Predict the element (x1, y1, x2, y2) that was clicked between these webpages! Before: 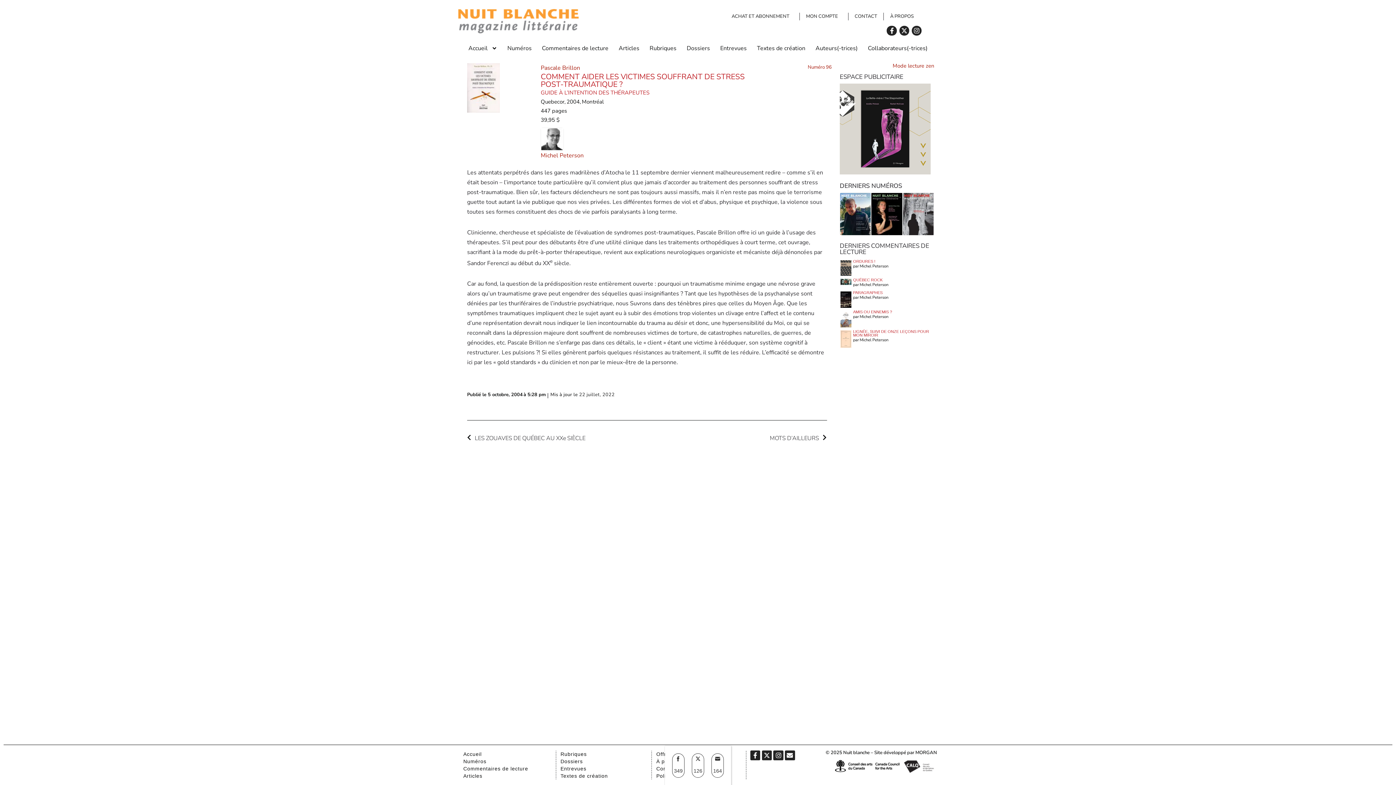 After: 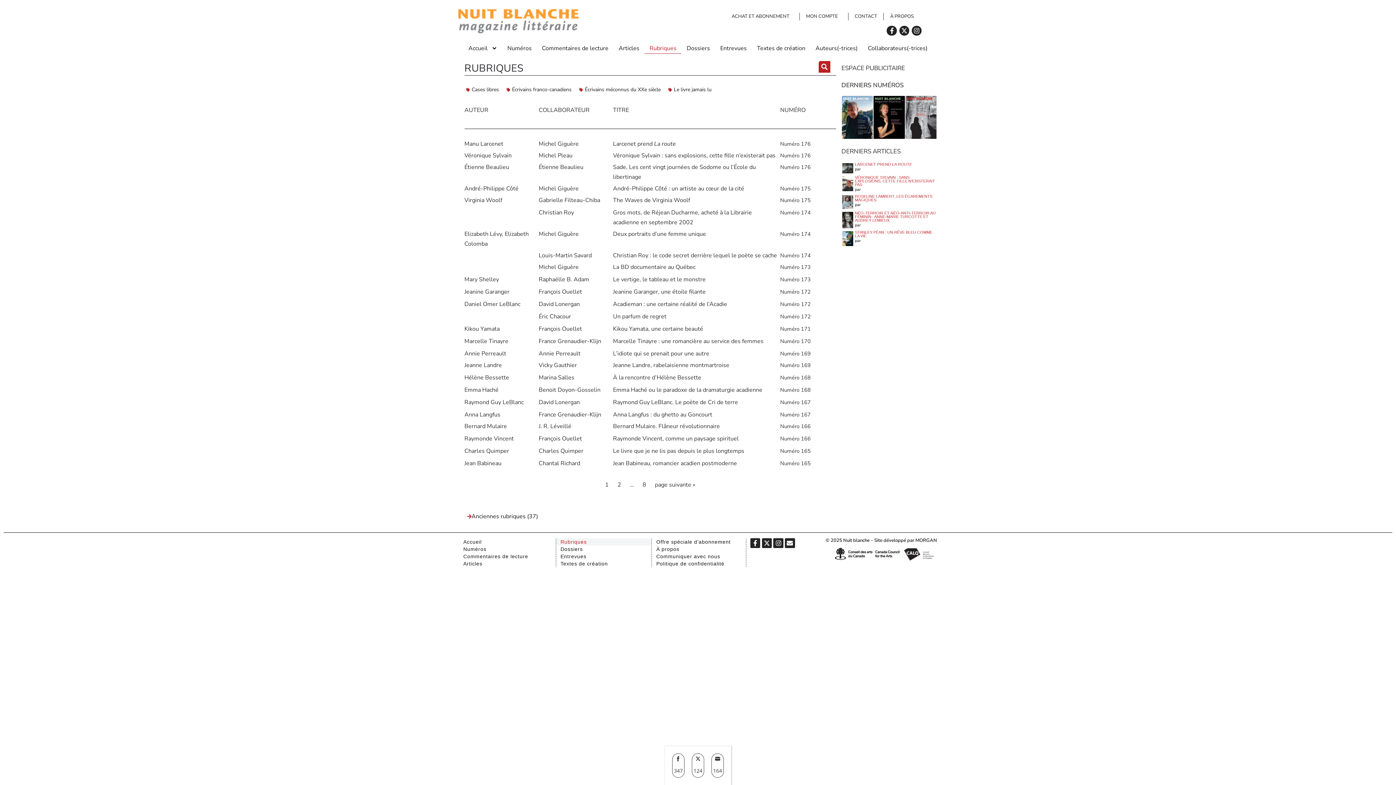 Action: label: Rubriques bbox: (644, 42, 681, 53)